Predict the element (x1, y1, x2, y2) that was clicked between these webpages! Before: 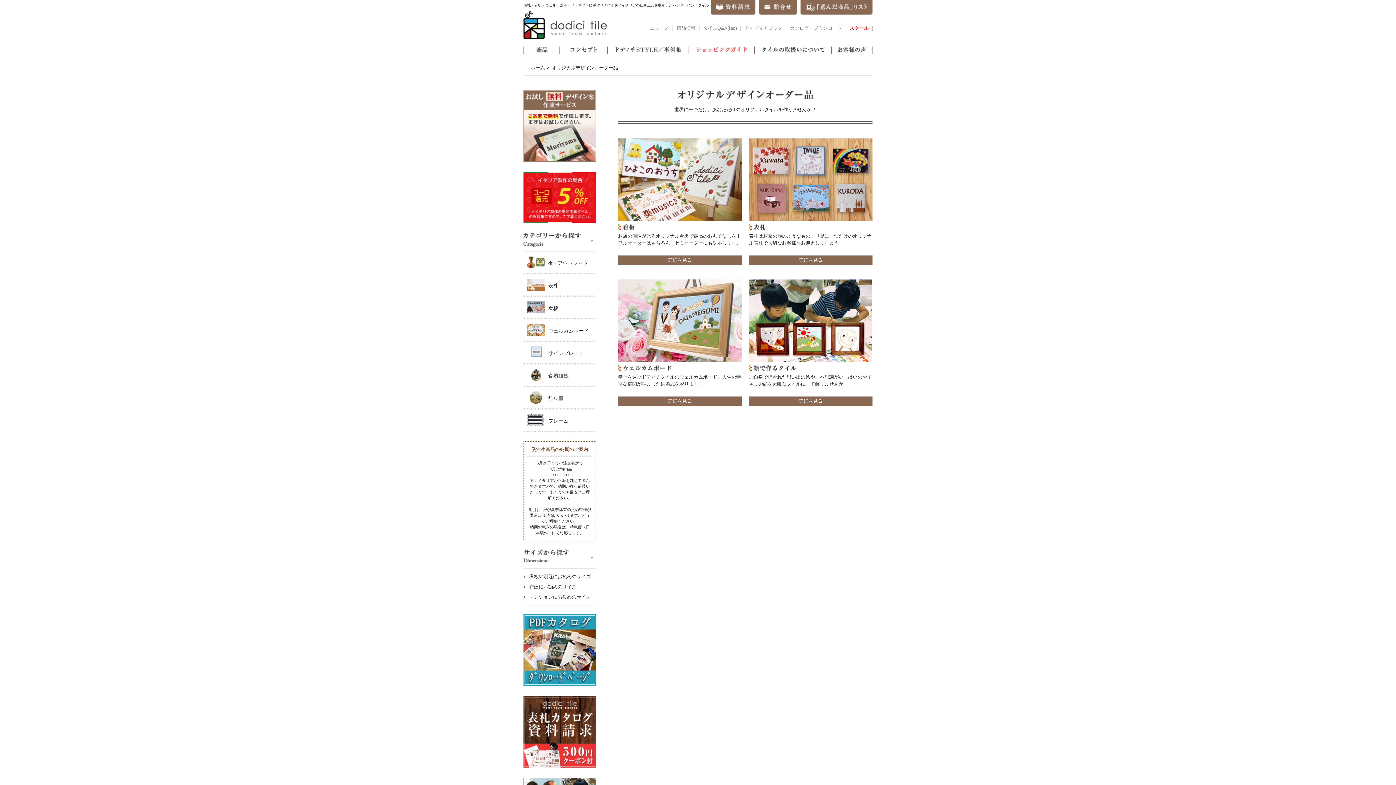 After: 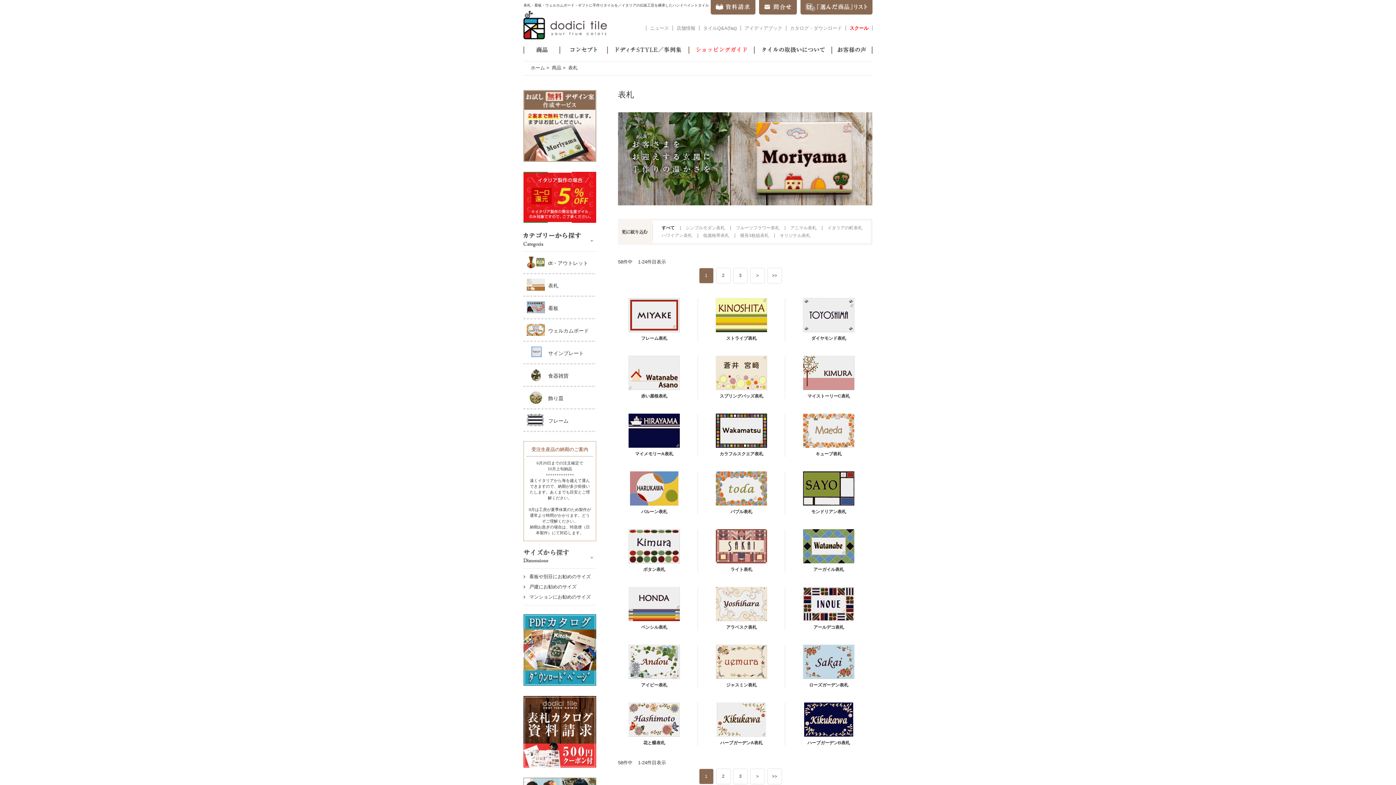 Action: label: 表札 bbox: (523, 274, 596, 297)